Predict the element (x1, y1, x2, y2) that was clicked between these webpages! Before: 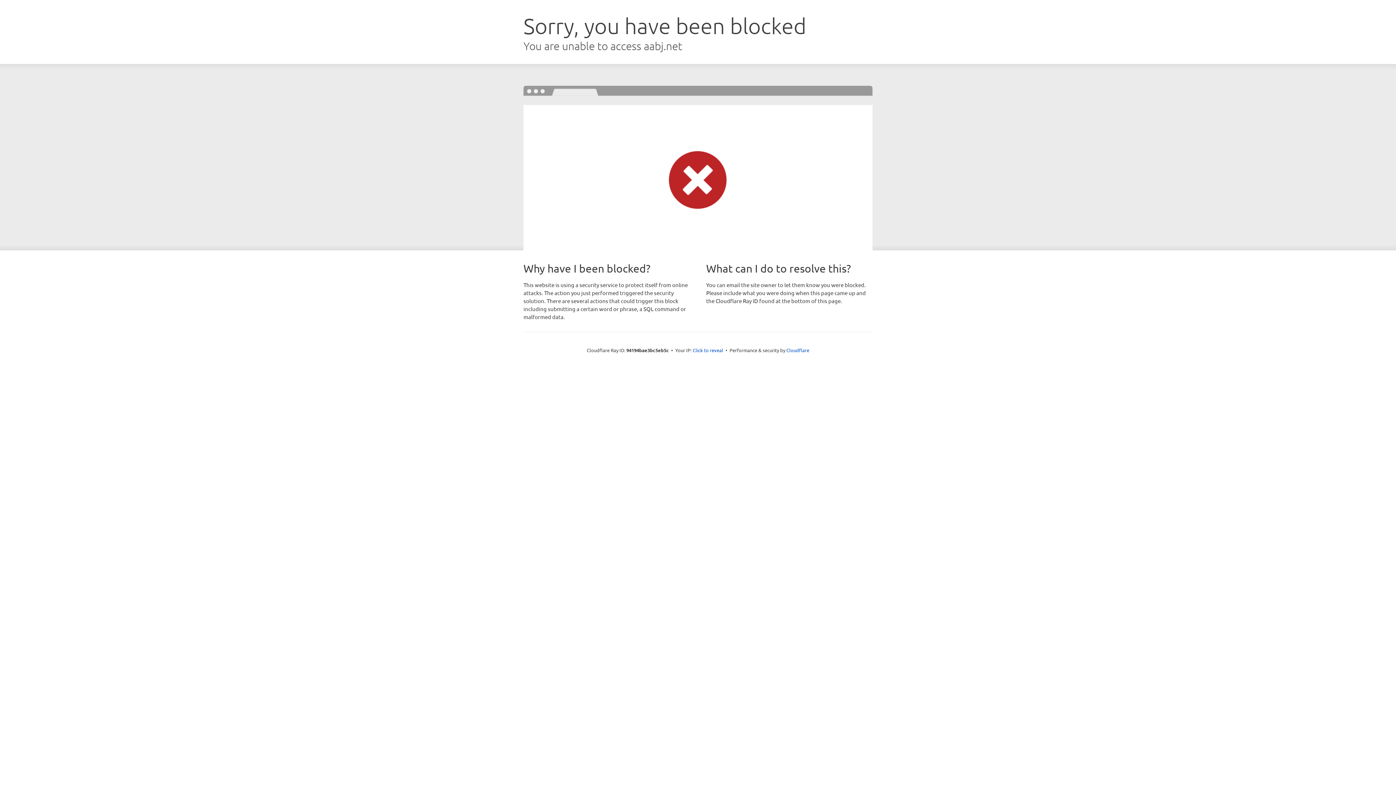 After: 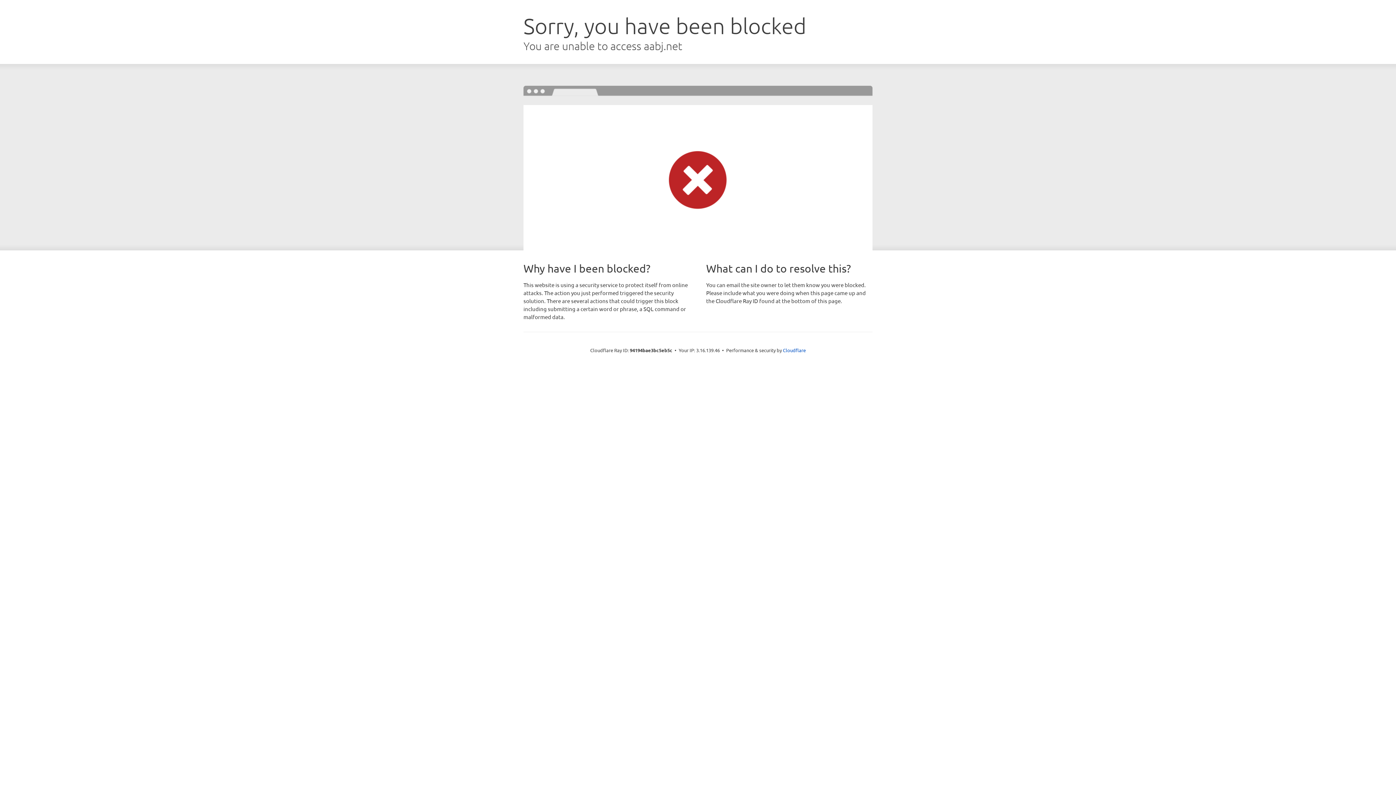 Action: bbox: (692, 346, 723, 353) label: Click to reveal